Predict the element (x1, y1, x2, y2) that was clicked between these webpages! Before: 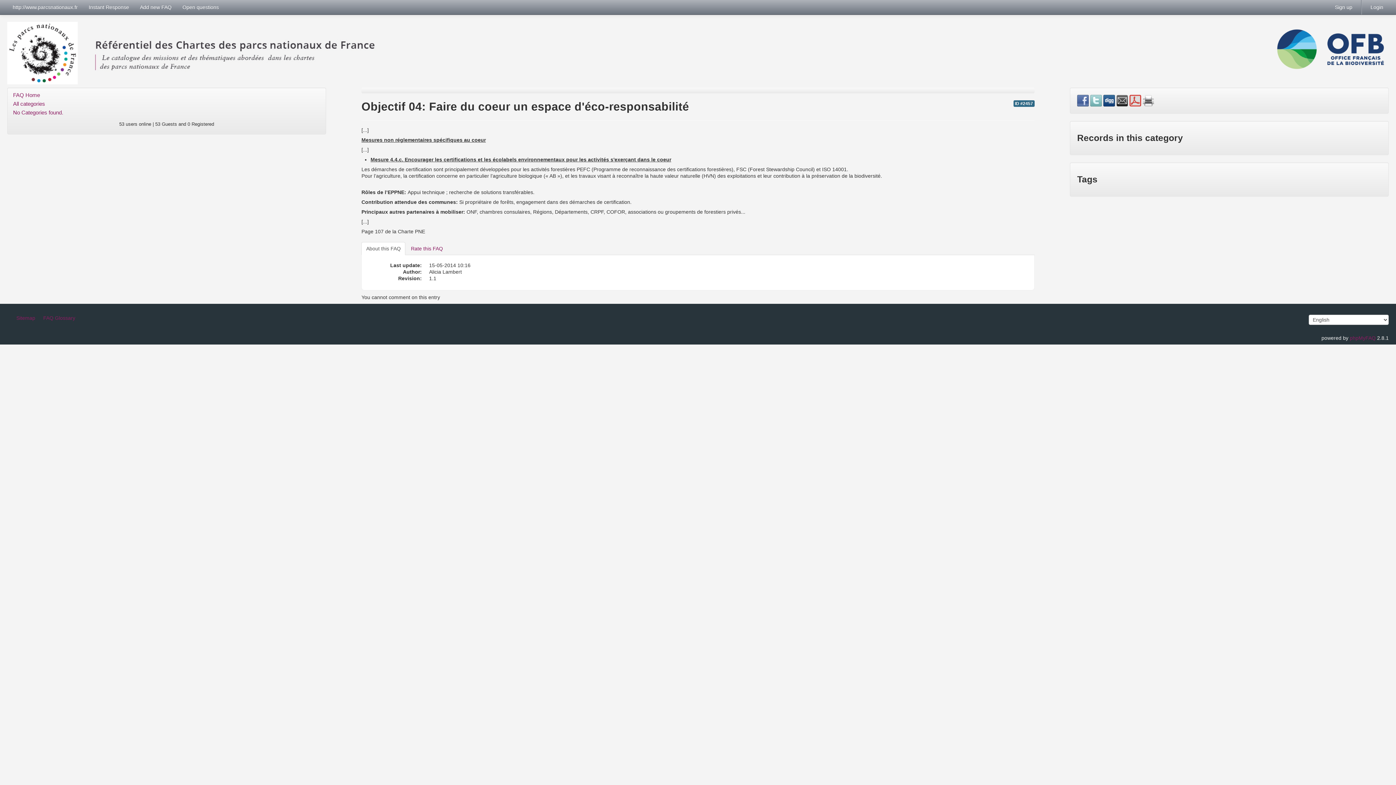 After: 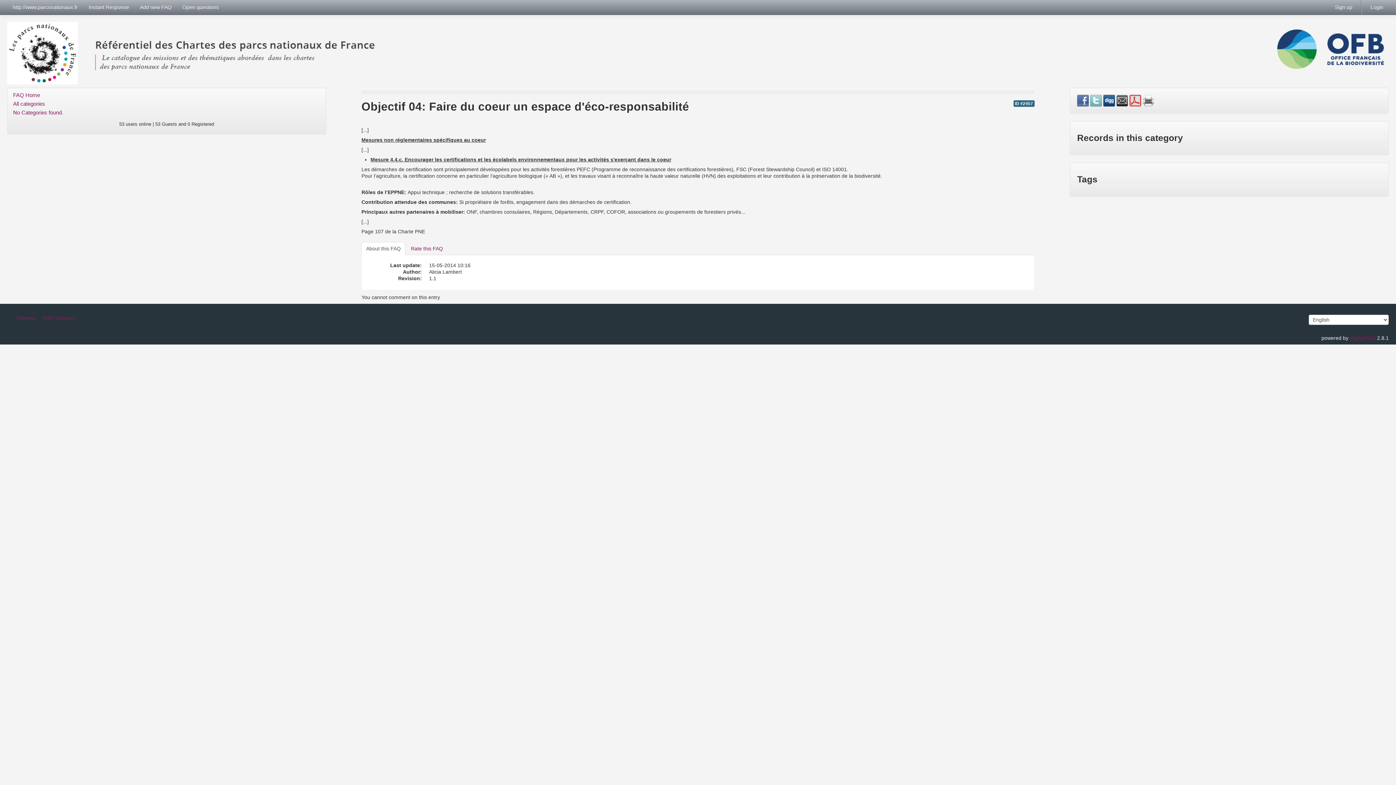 Action: bbox: (1142, 97, 1154, 103)